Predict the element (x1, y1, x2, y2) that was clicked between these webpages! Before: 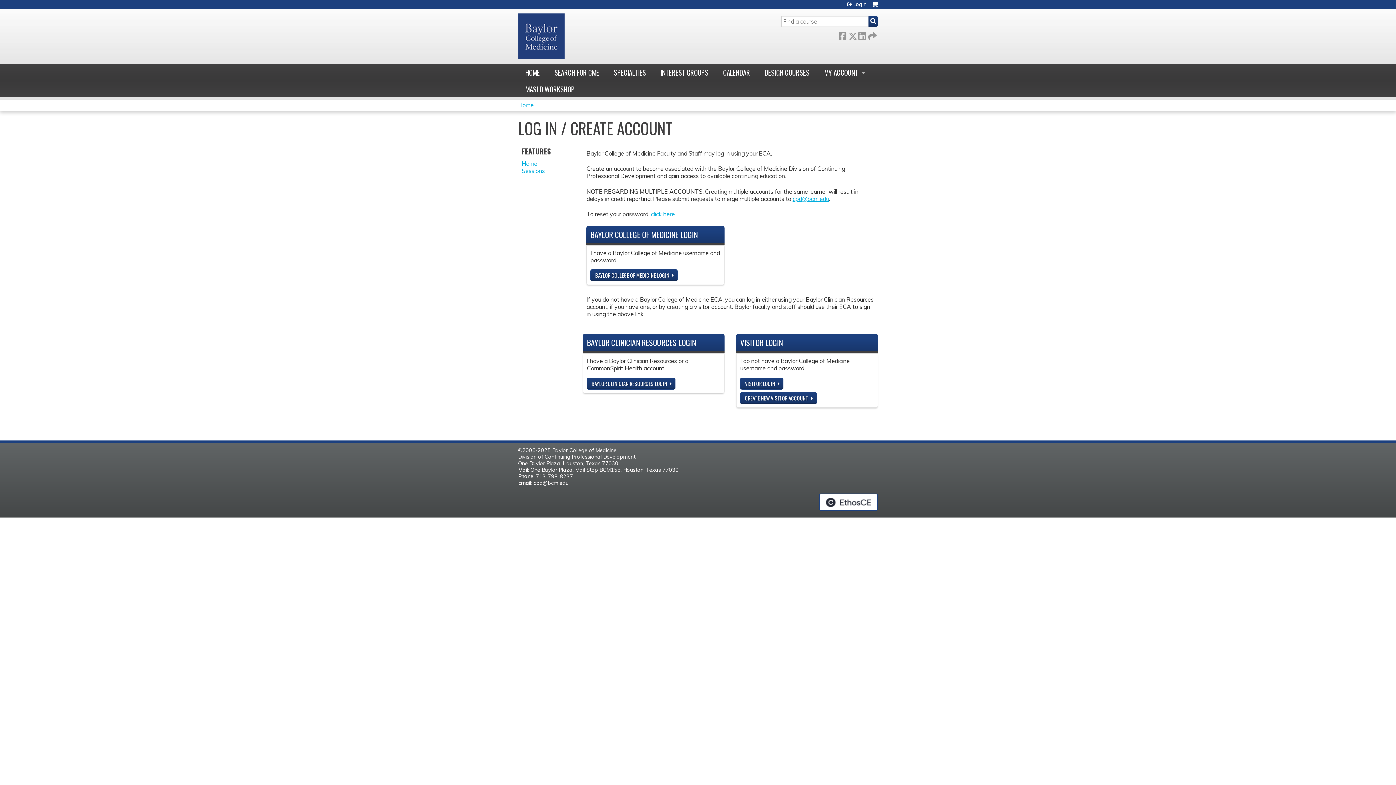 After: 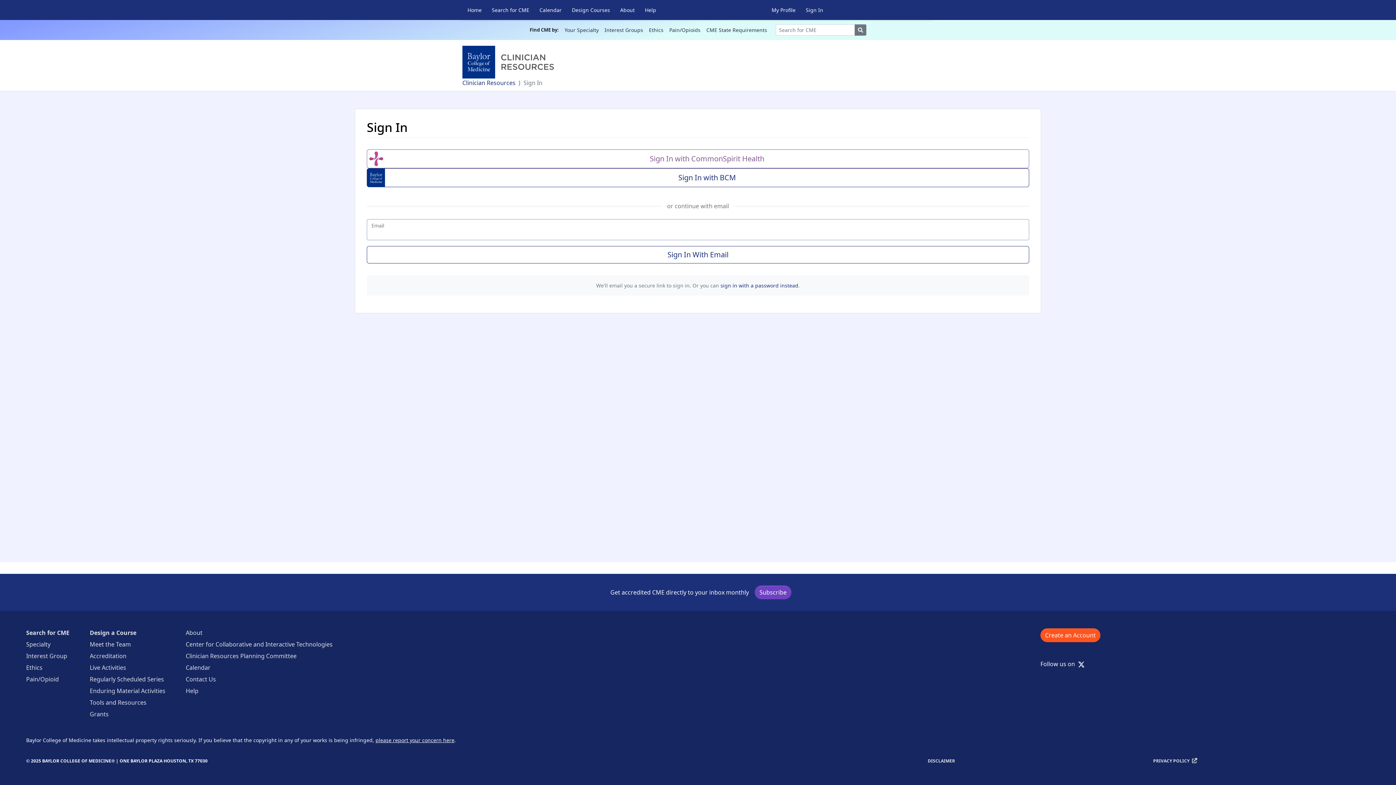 Action: bbox: (586, 377, 675, 389) label: BAYLOR CLINICIAN RESOURCES LOGIN